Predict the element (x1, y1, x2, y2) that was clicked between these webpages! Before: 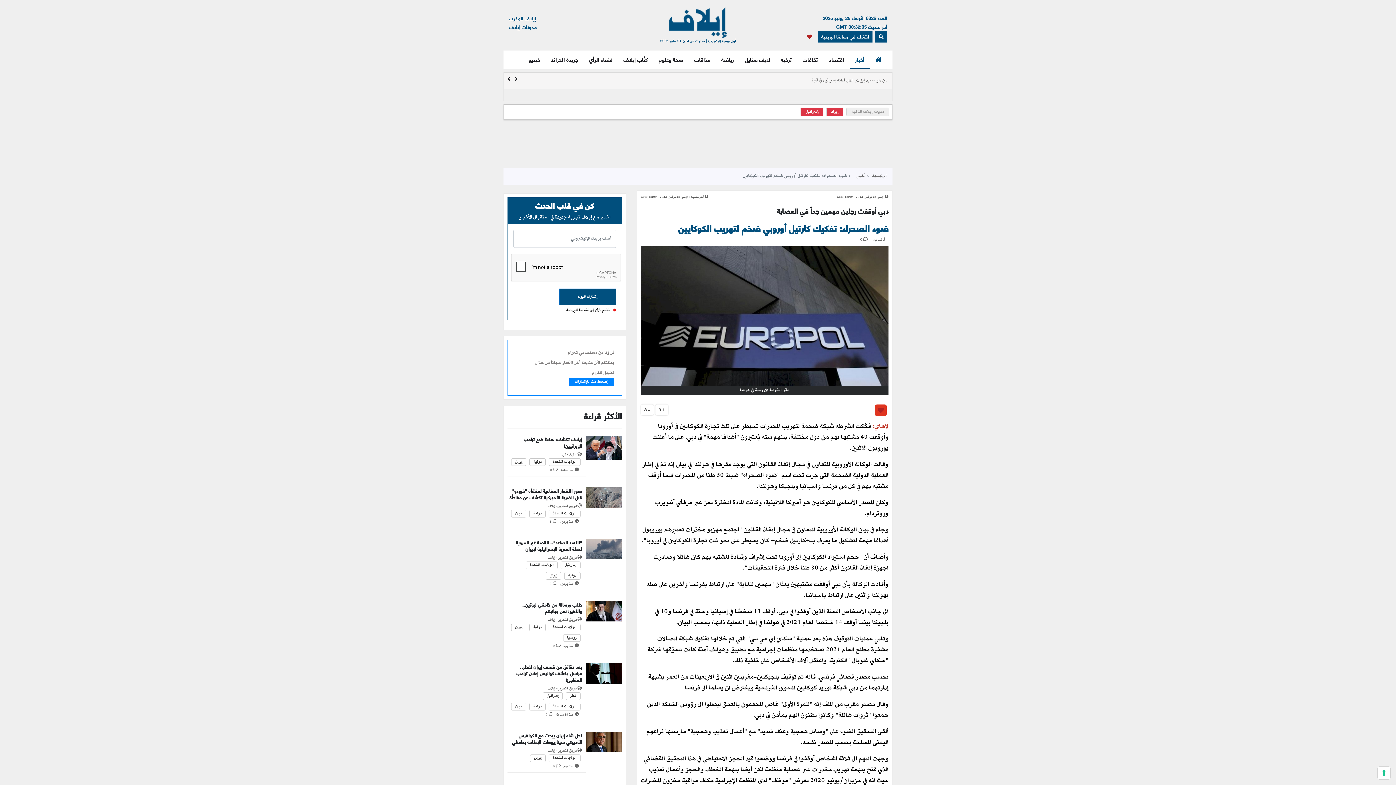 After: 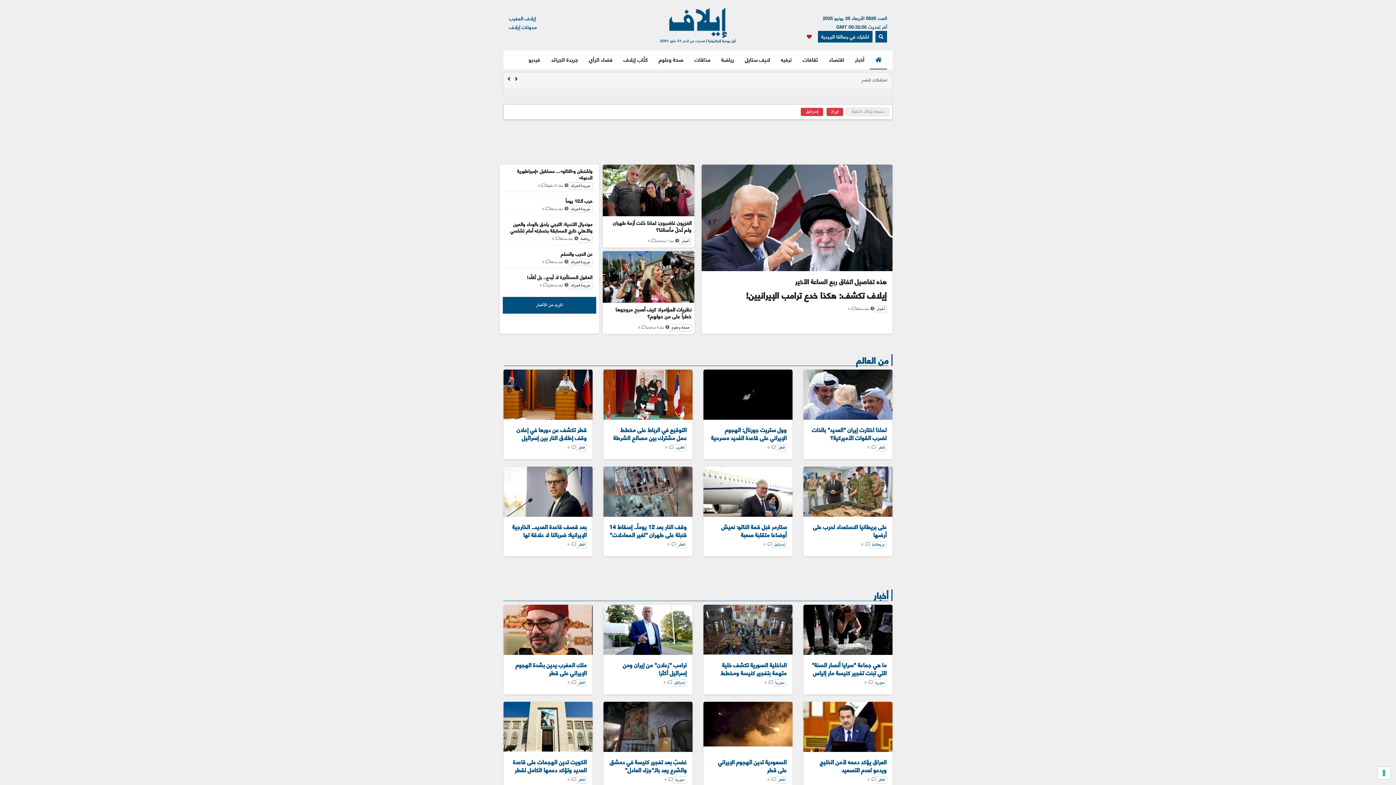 Action: label: الرئيسية bbox: (872, 172, 886, 180)